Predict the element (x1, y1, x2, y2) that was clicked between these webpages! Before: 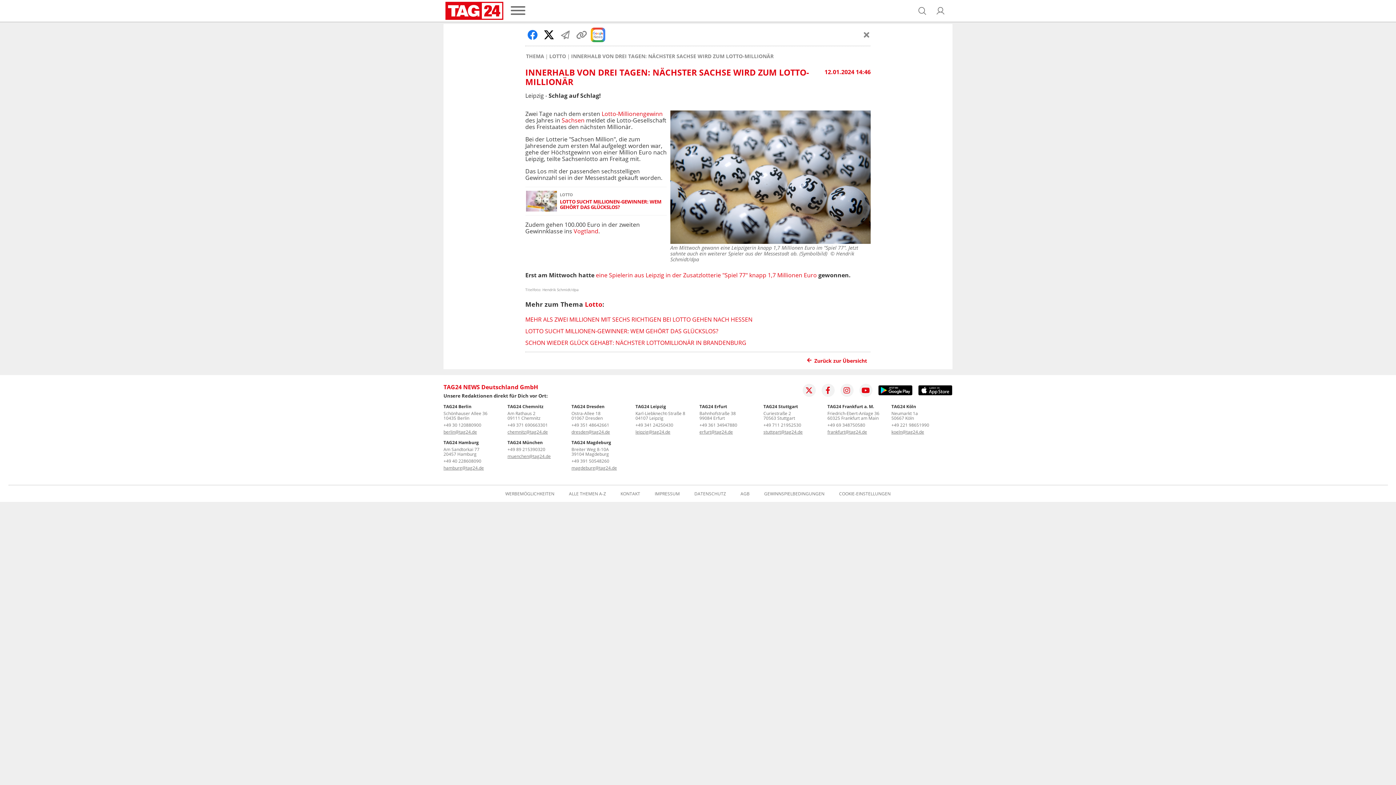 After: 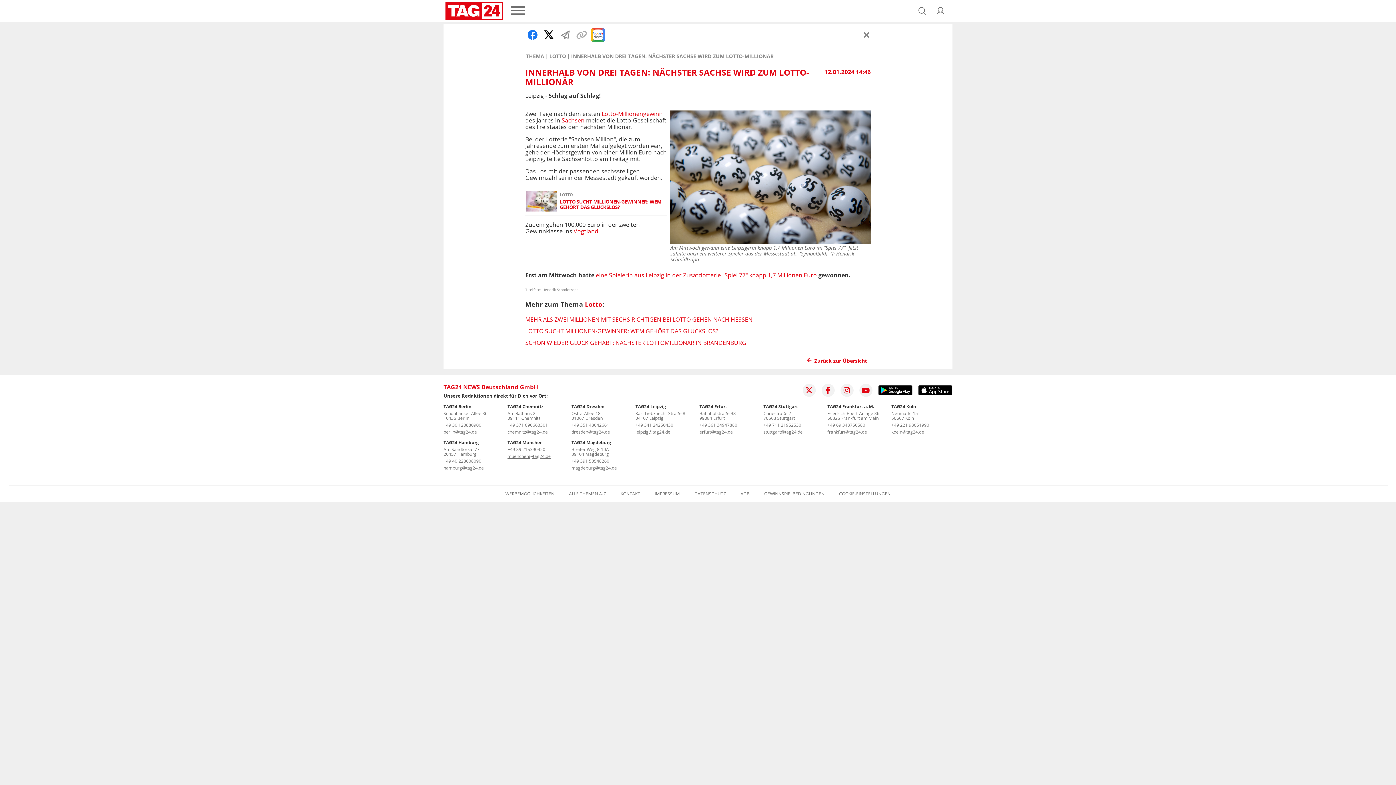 Action: bbox: (574, 27, 589, 42)